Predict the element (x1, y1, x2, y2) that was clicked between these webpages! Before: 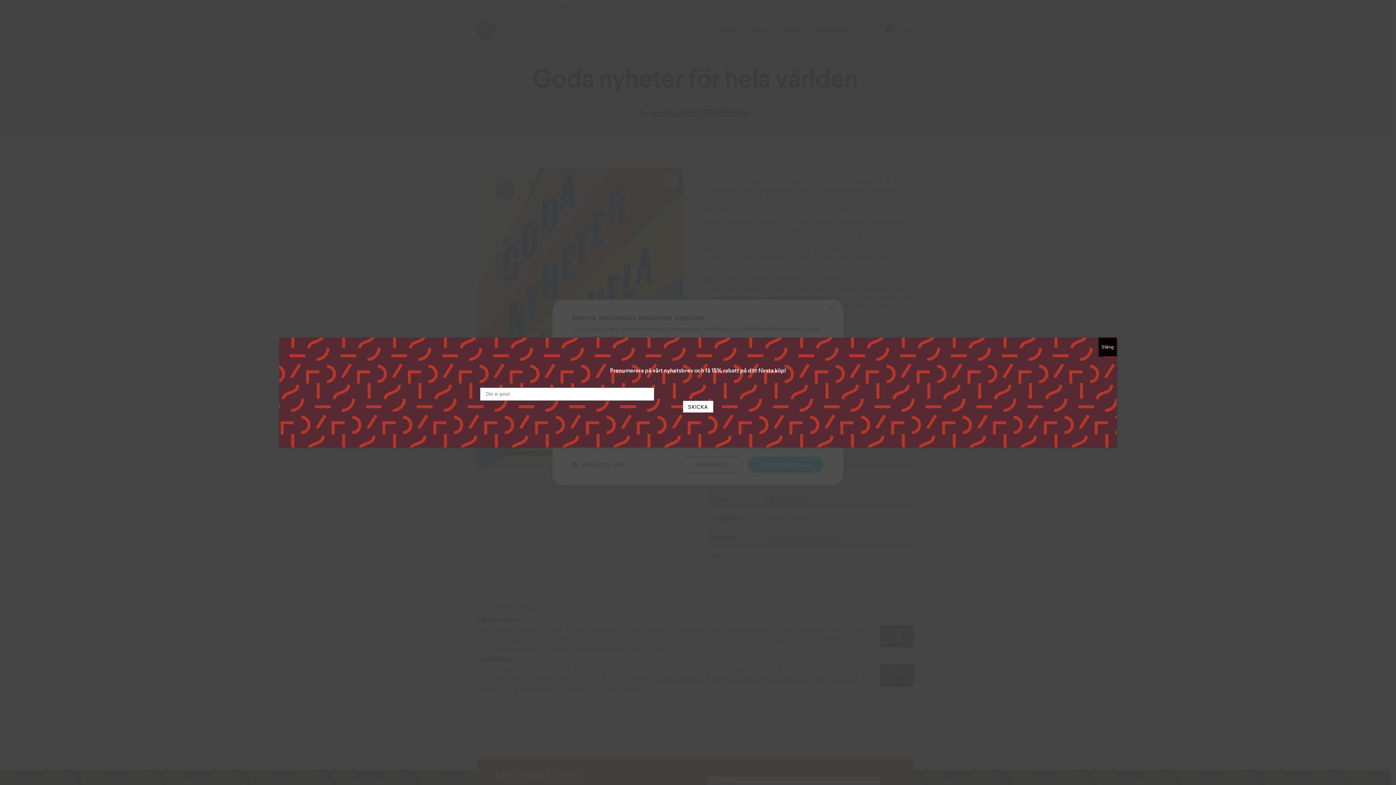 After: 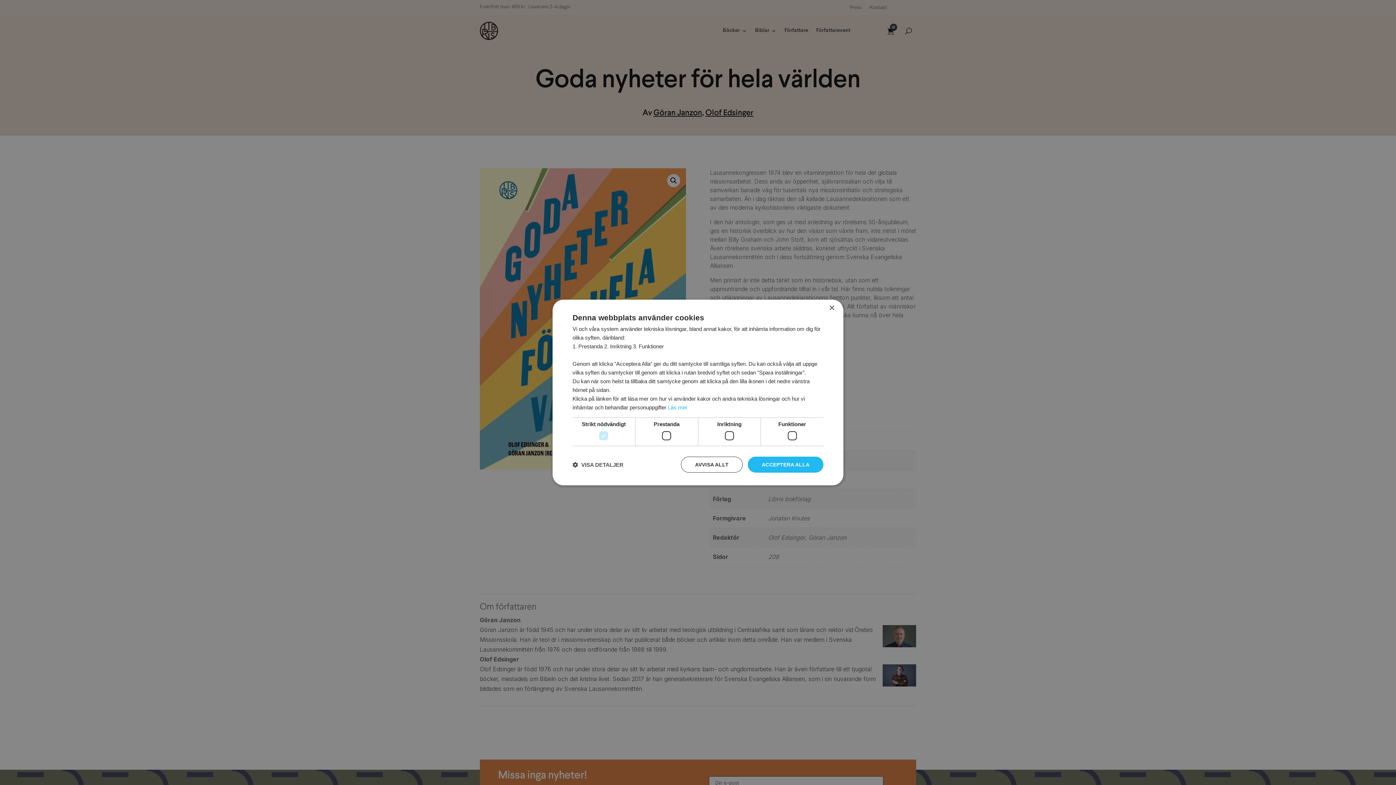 Action: bbox: (1098, 337, 1117, 356) label: Close